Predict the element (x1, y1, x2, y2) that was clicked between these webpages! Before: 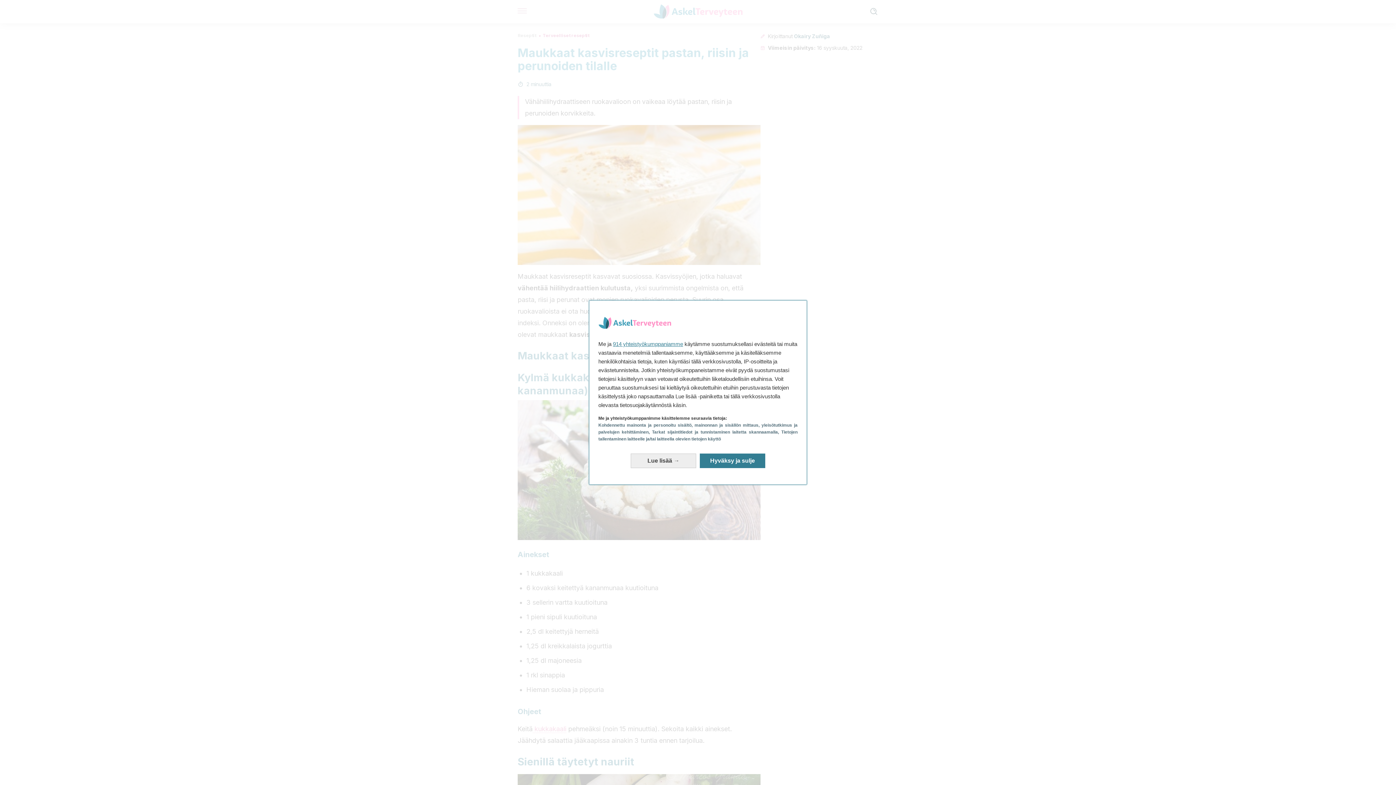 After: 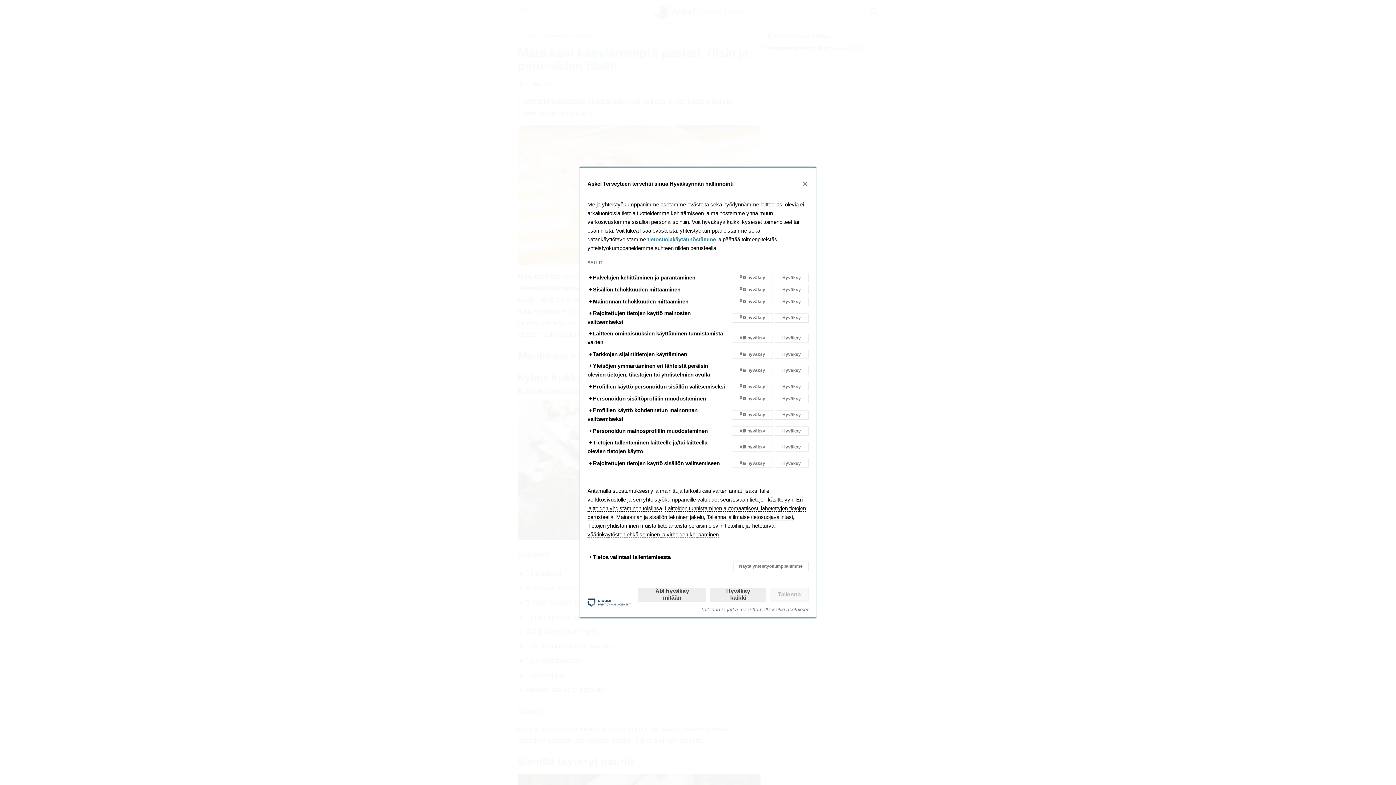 Action: bbox: (630, 453, 696, 468) label: Lue lisää: Muokkaa suostumuksiasi